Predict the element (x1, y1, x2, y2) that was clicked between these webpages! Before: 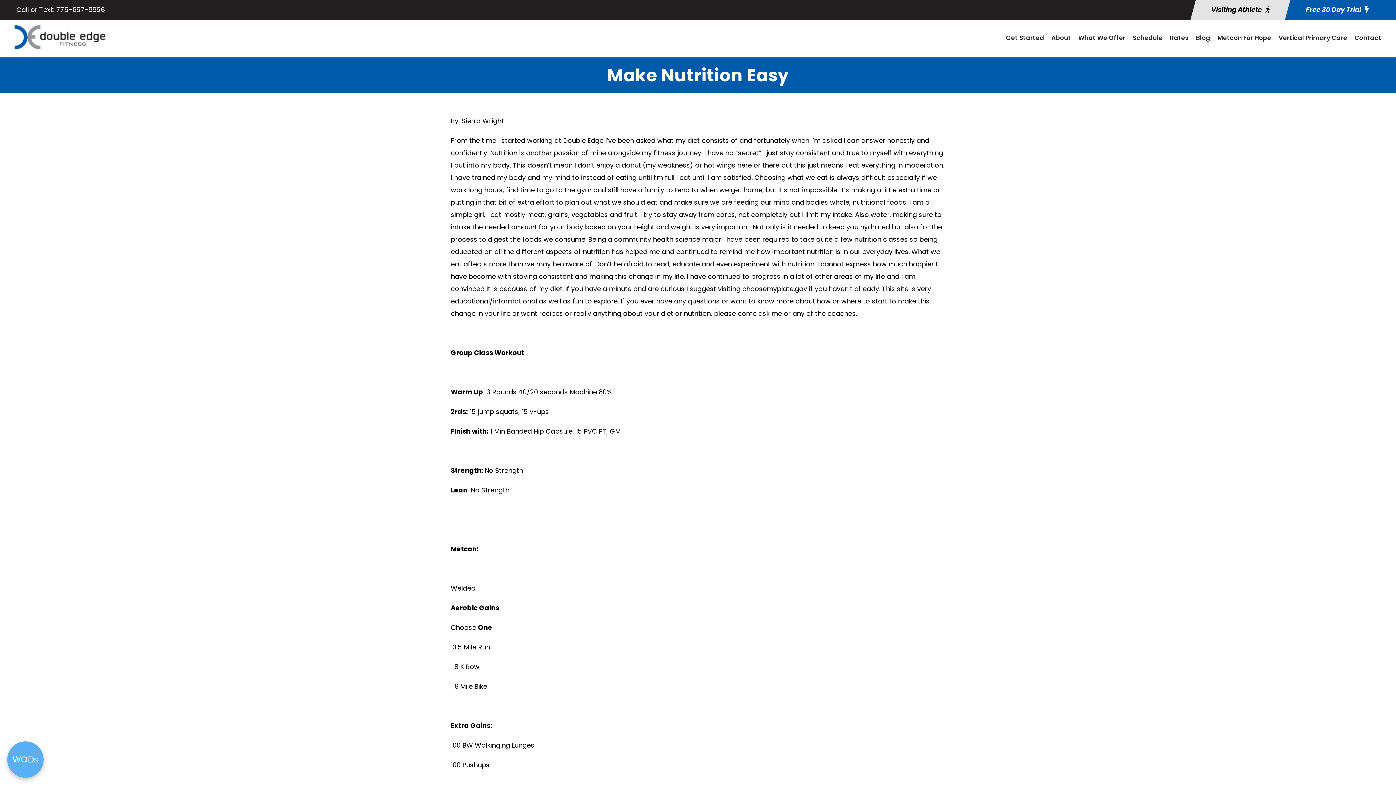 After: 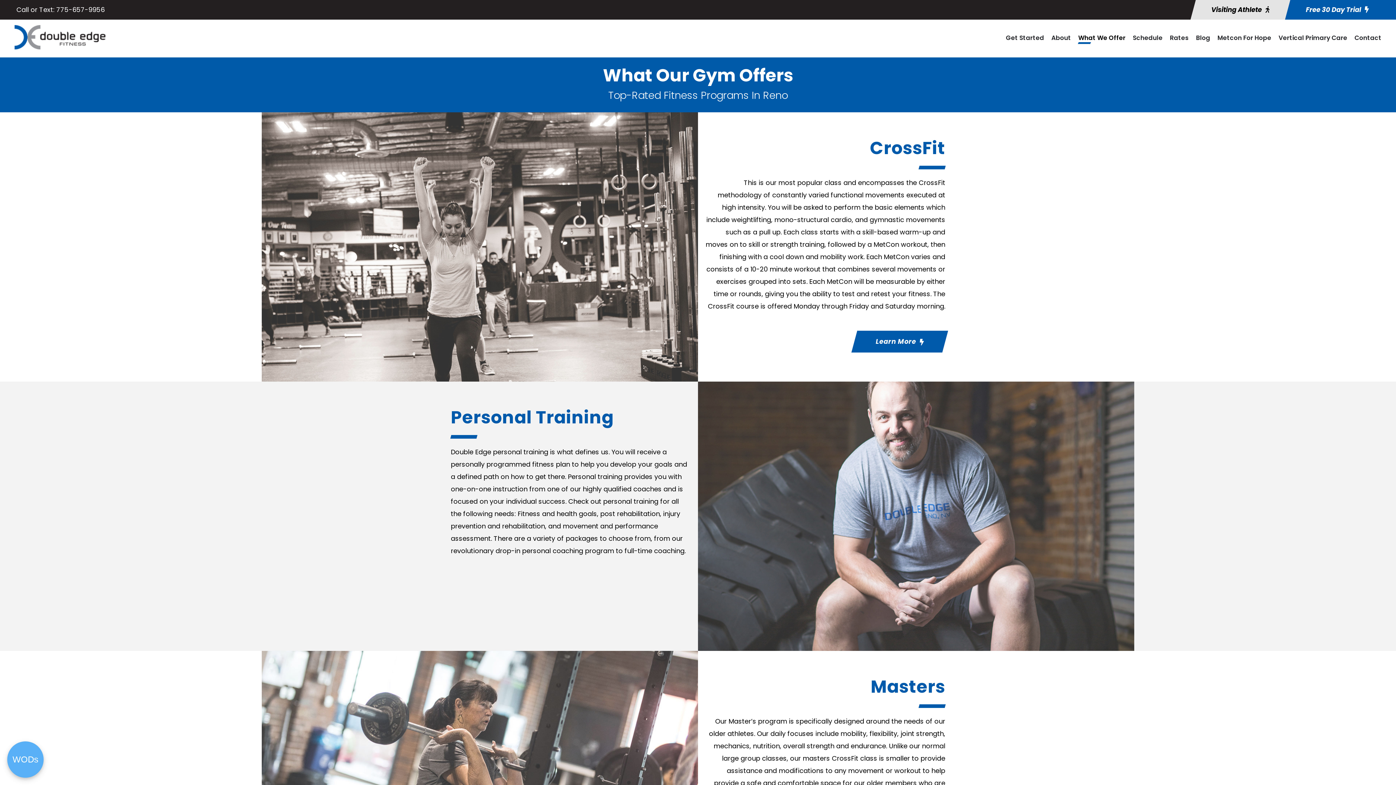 Action: bbox: (1078, 32, 1125, 50) label: What We Offer